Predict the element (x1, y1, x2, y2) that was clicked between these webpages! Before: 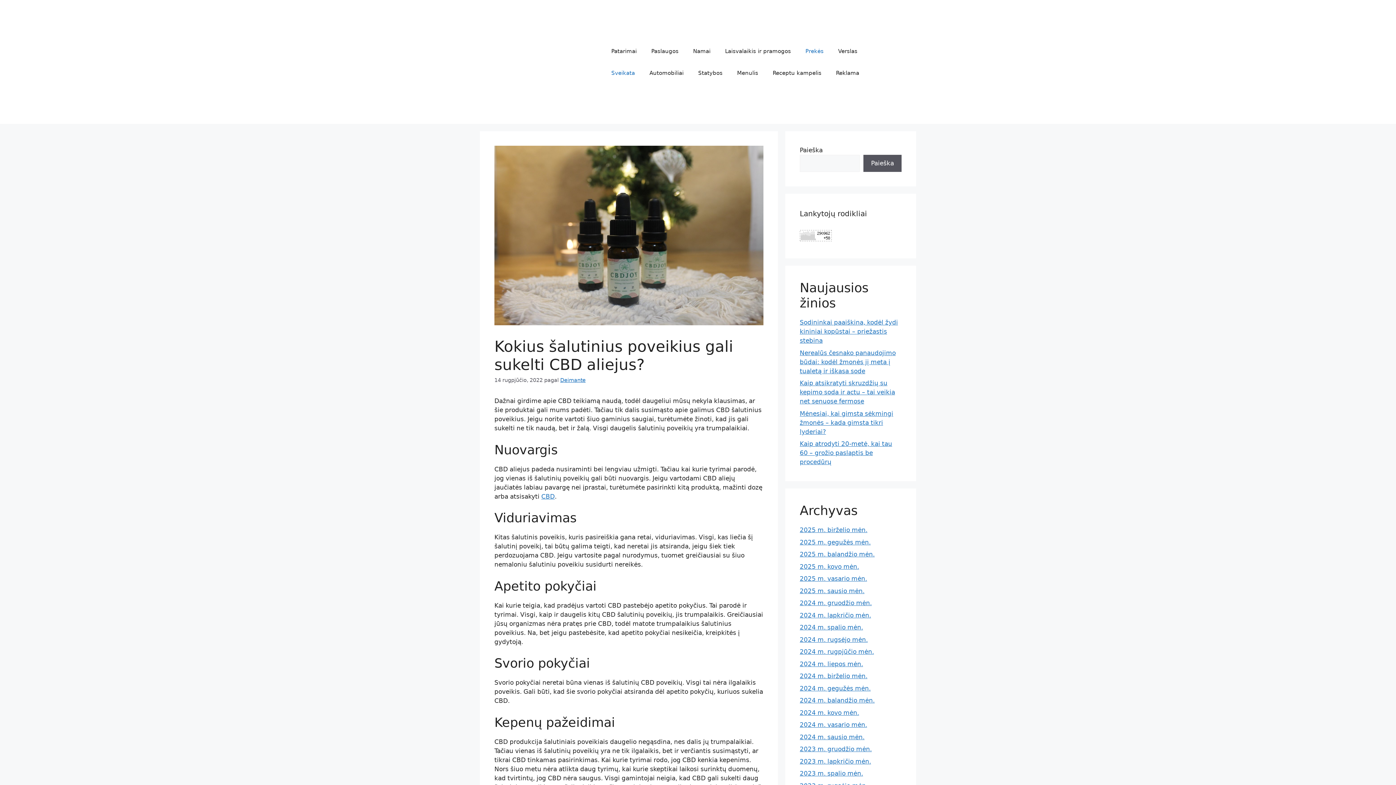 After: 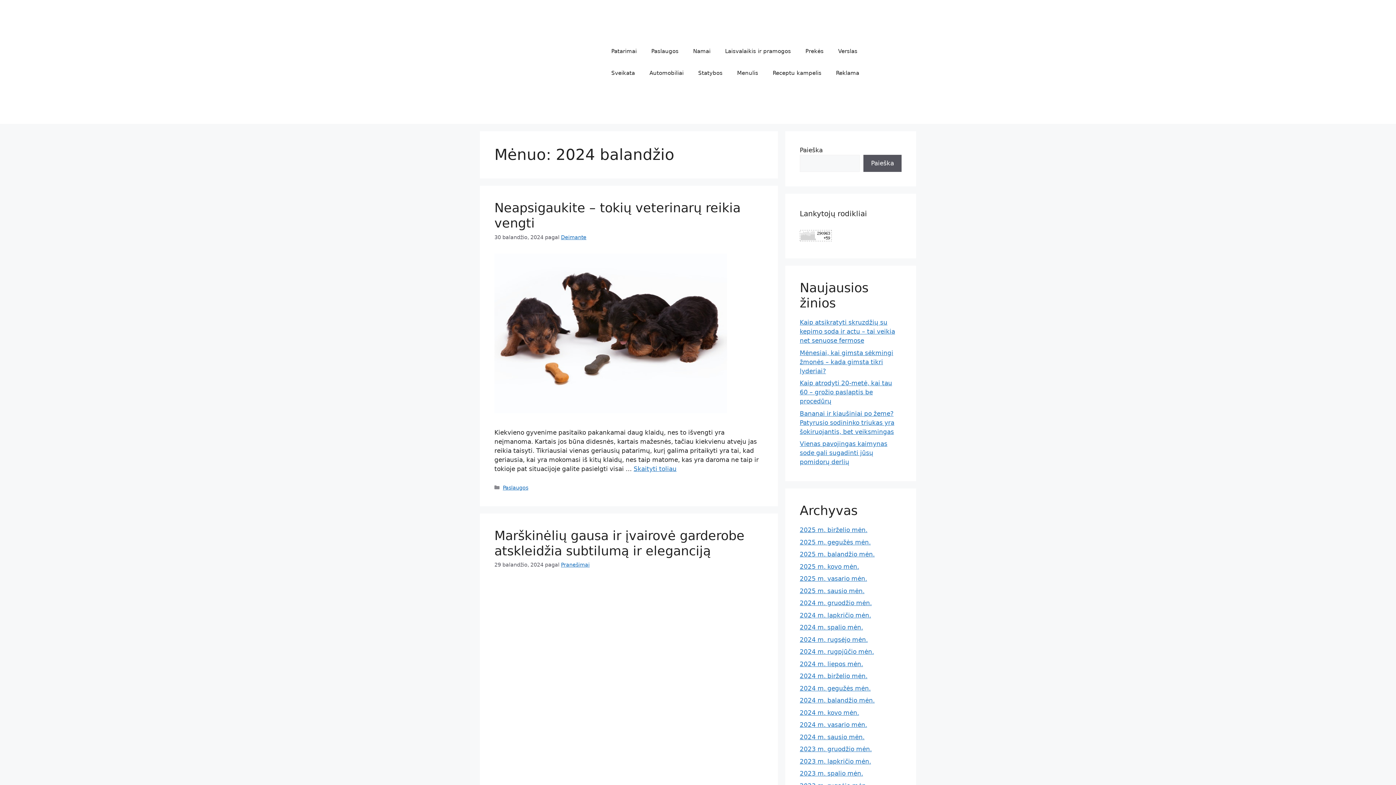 Action: bbox: (800, 697, 874, 704) label: 2024 m. balandžio mėn.